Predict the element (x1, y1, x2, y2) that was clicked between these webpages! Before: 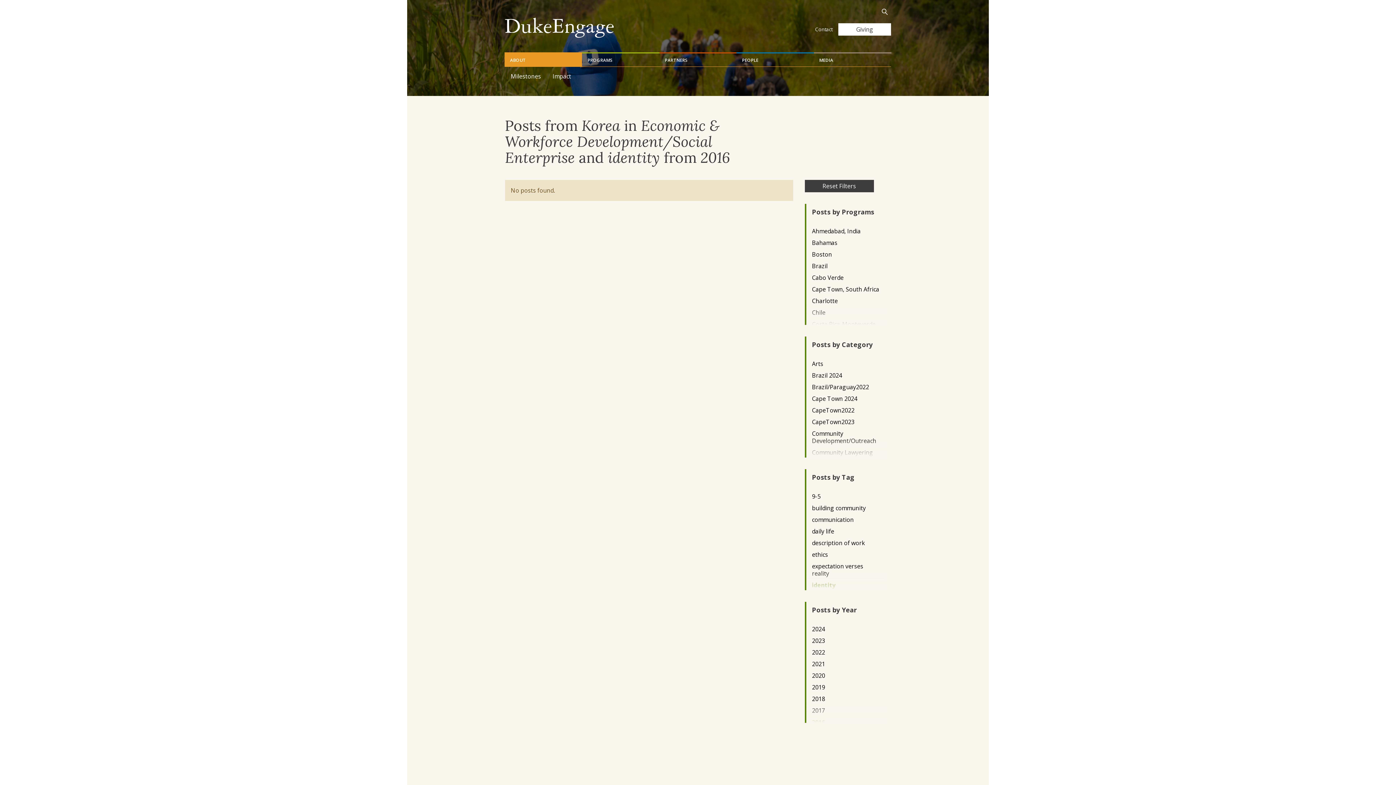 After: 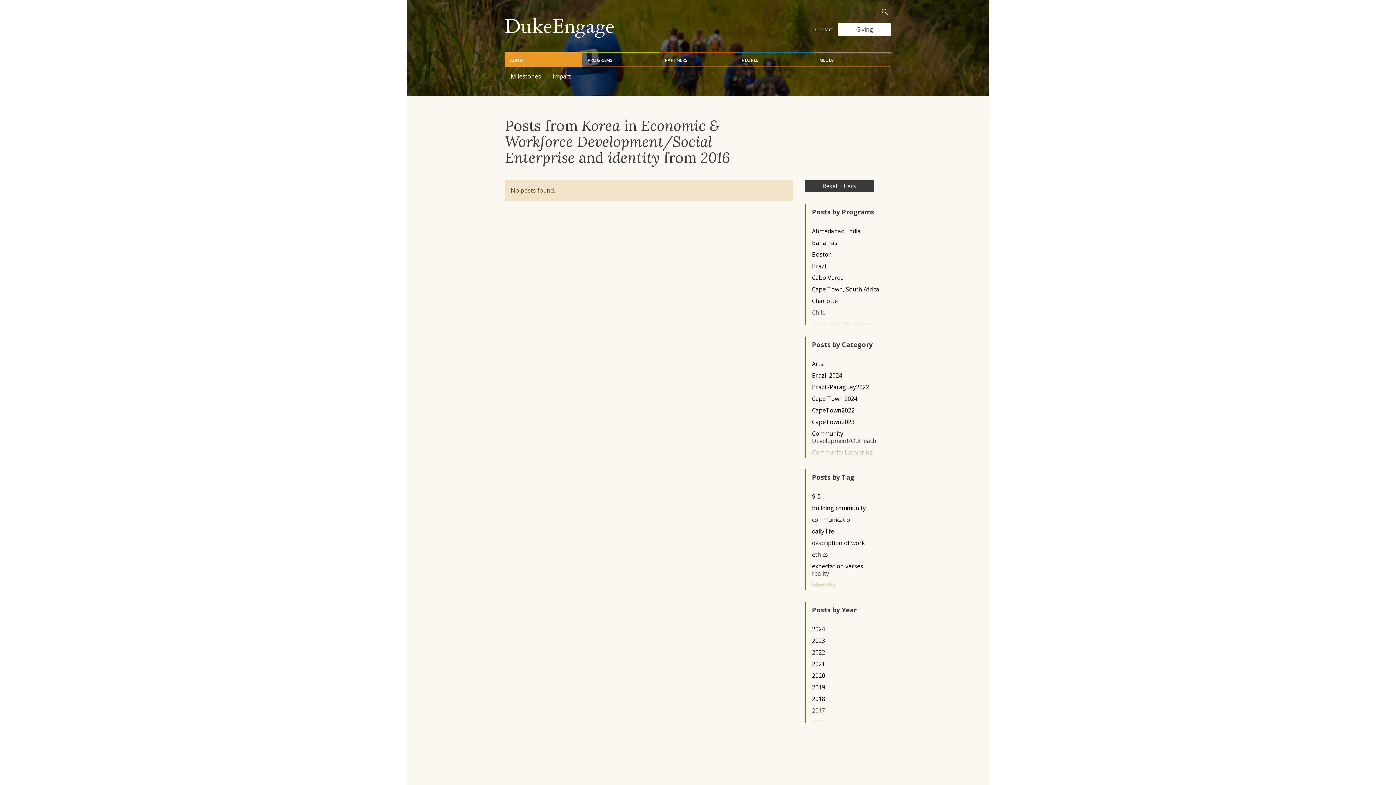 Action: bbox: (504, 52, 582, 66) label: ABOUT